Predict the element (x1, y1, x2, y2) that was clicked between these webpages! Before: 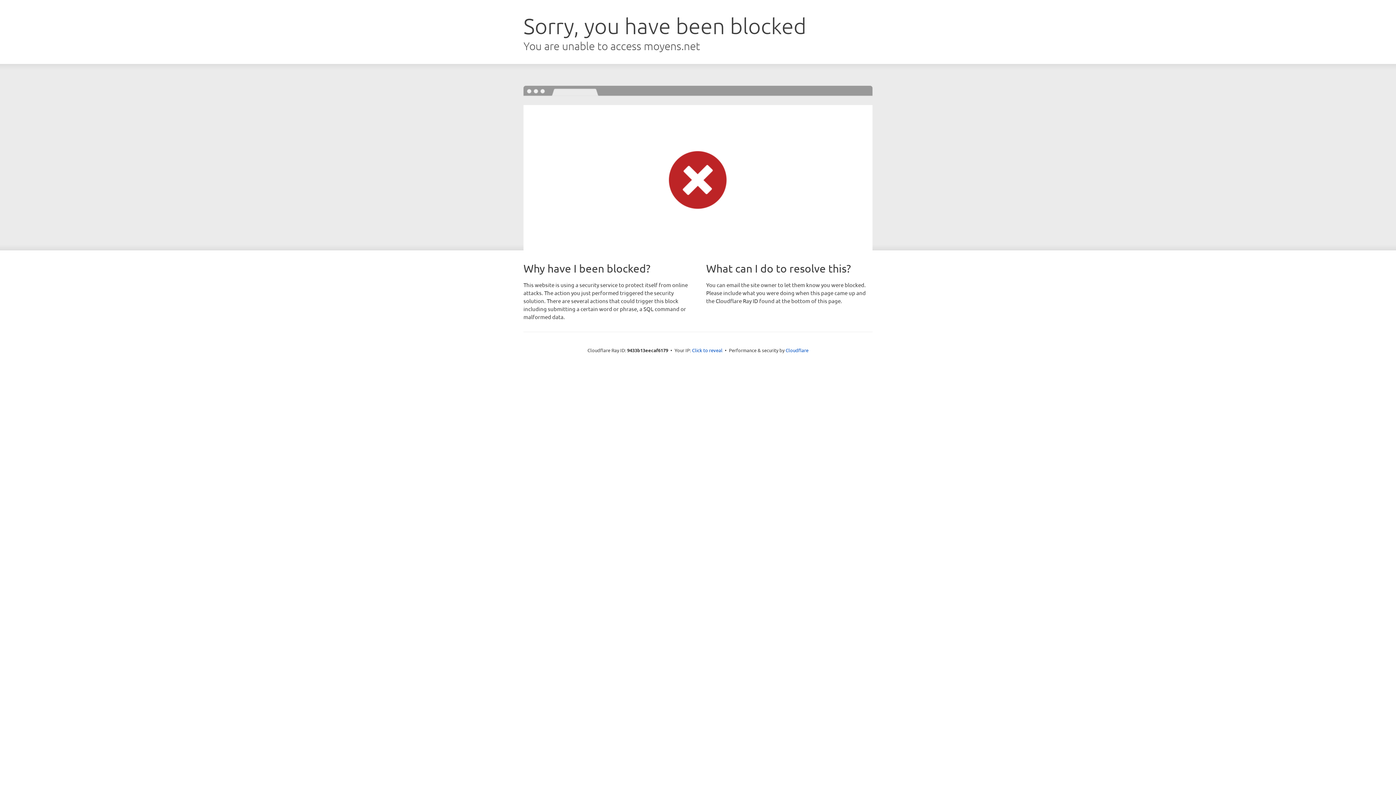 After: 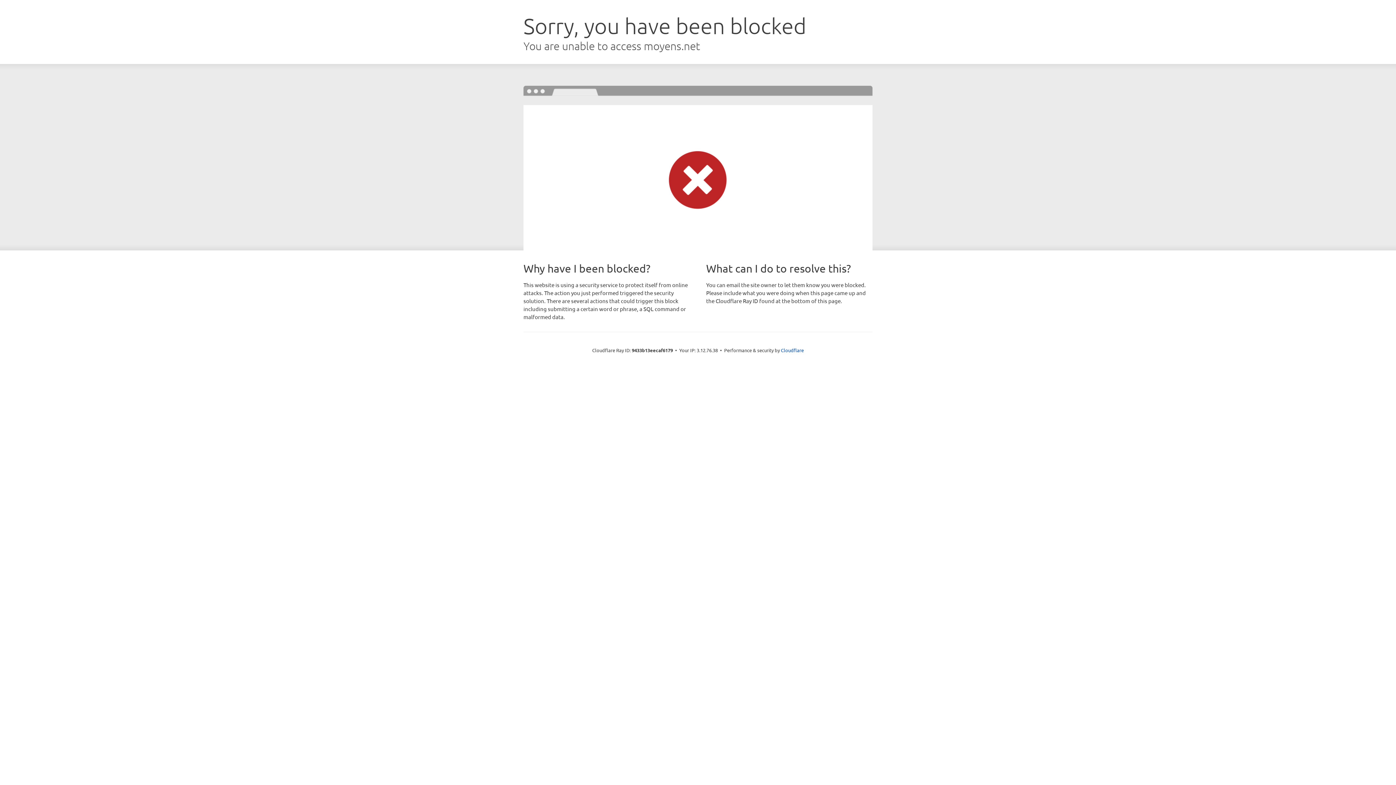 Action: bbox: (692, 346, 722, 353) label: Click to reveal